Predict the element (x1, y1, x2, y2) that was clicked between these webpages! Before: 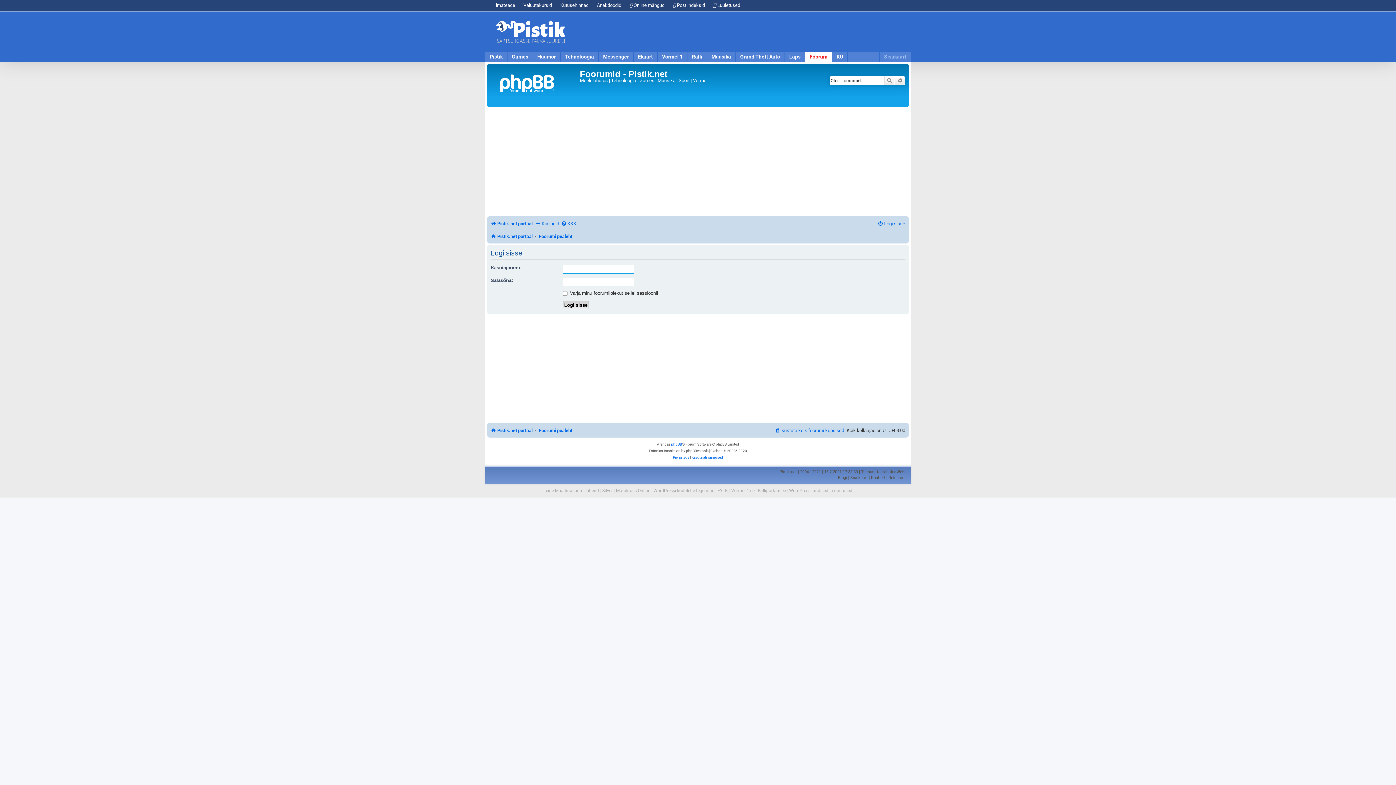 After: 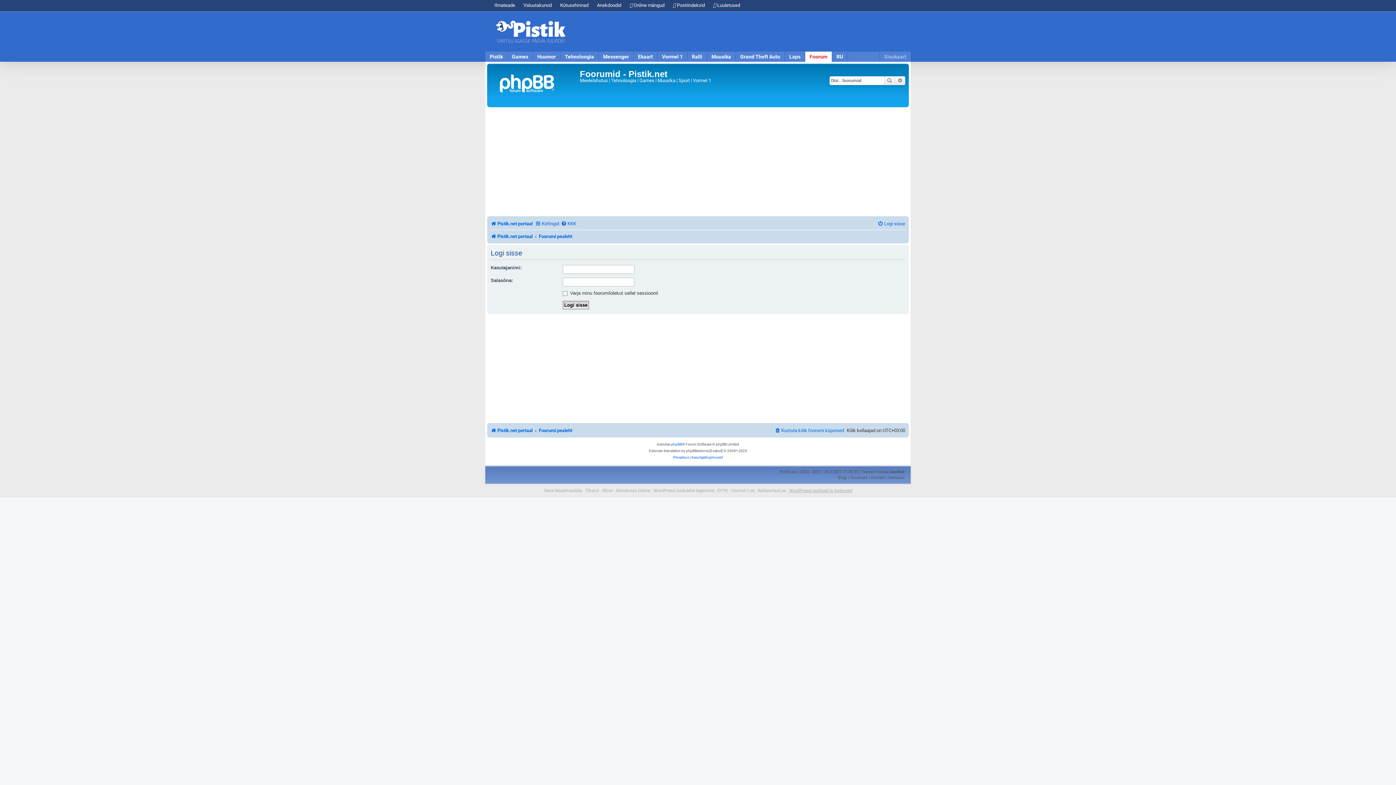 Action: bbox: (789, 487, 852, 494) label: WordPressi uudised ja õpetused